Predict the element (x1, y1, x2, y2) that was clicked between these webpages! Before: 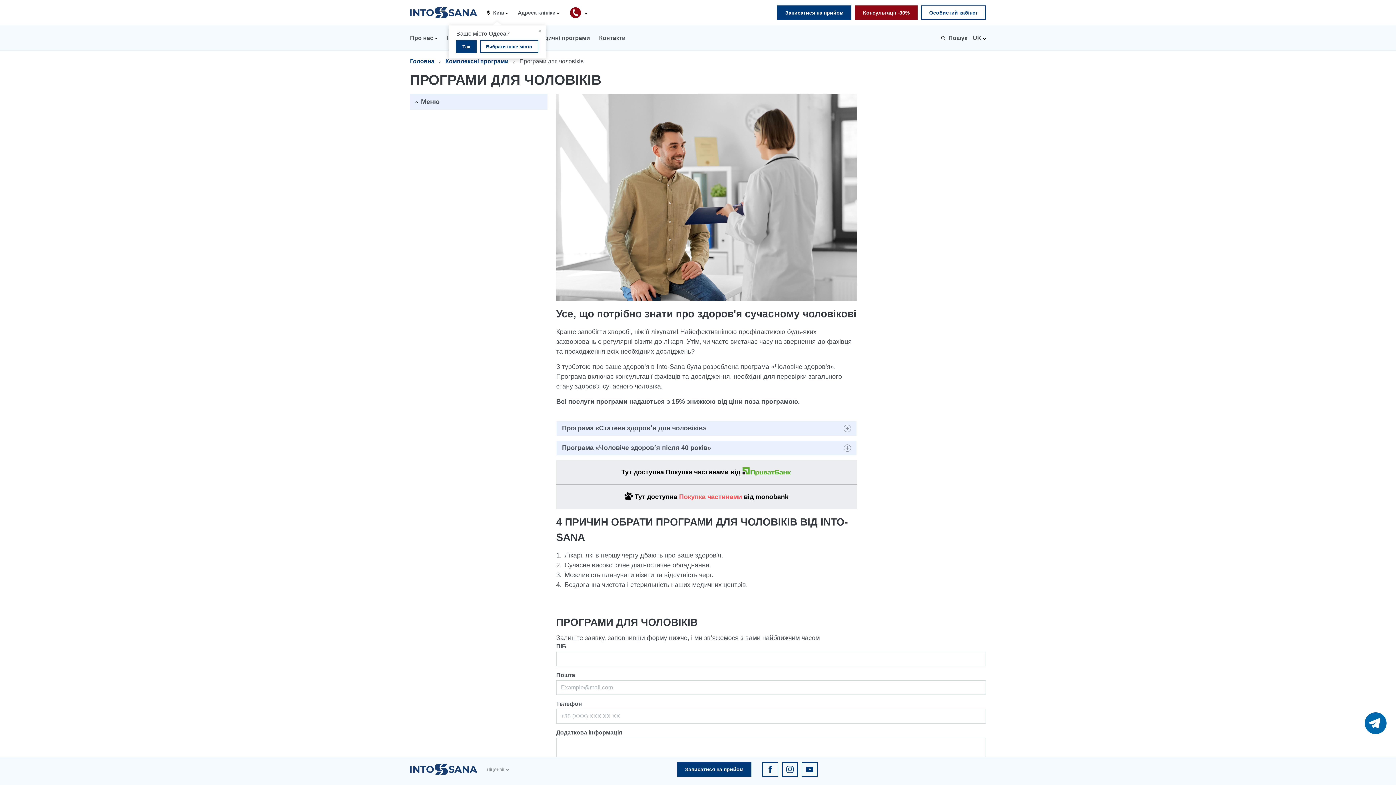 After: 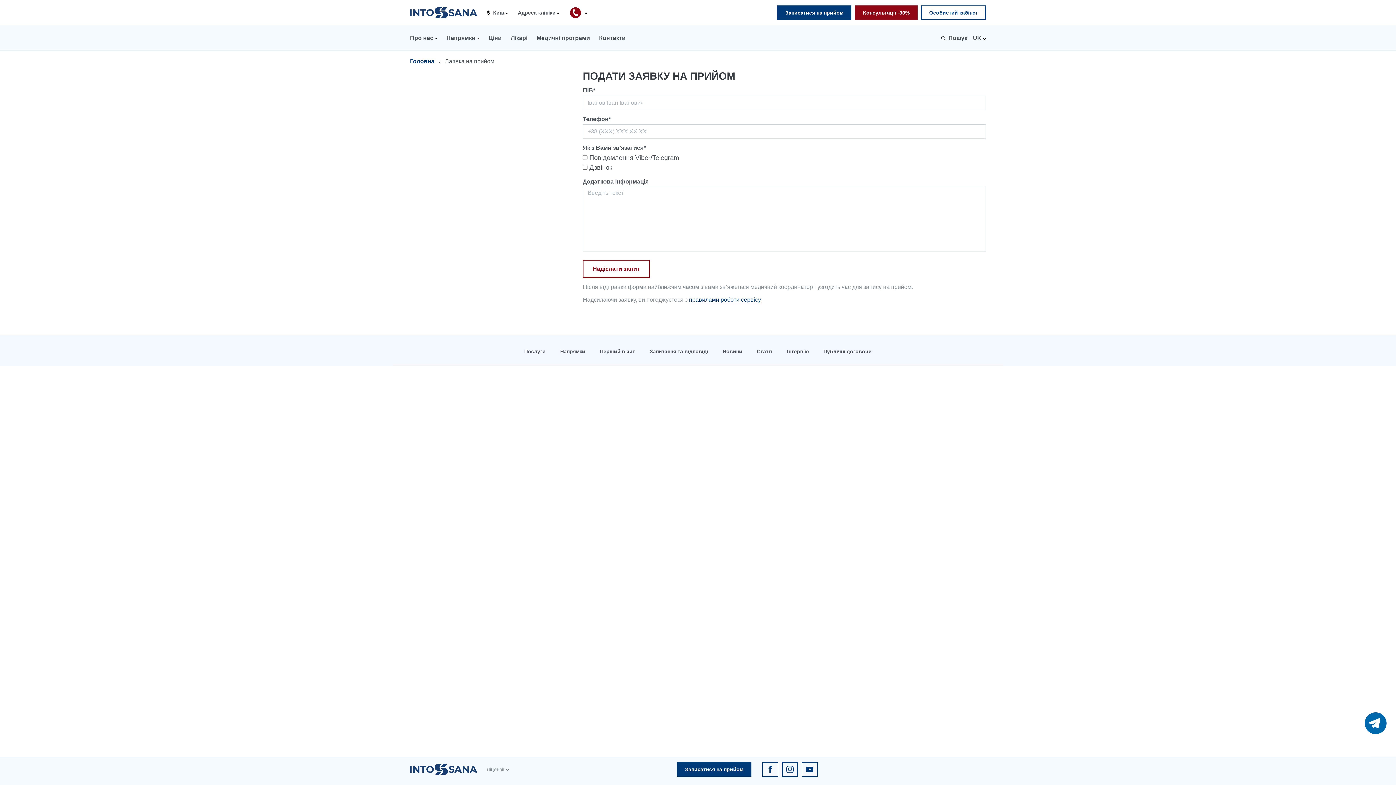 Action: bbox: (777, 5, 851, 20) label: Записатися на прийом